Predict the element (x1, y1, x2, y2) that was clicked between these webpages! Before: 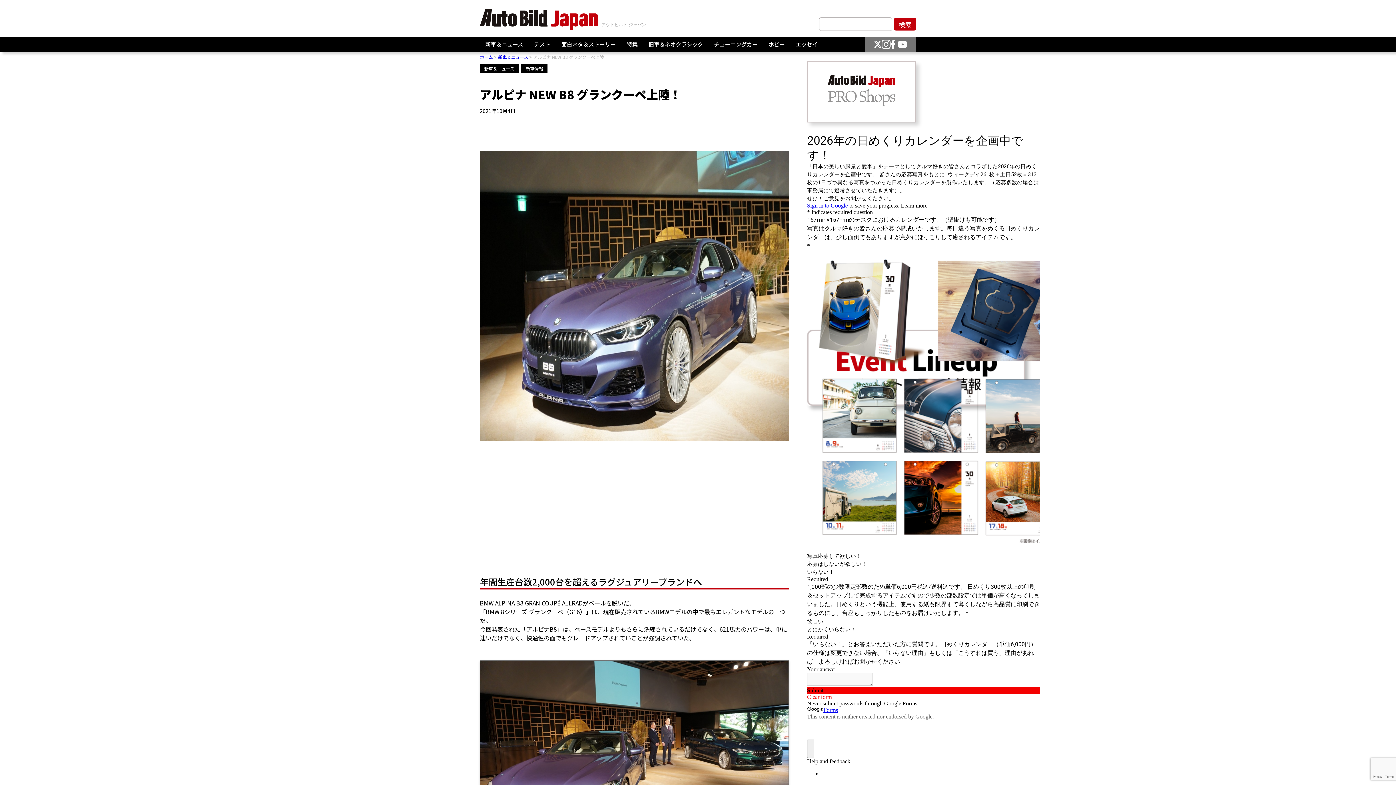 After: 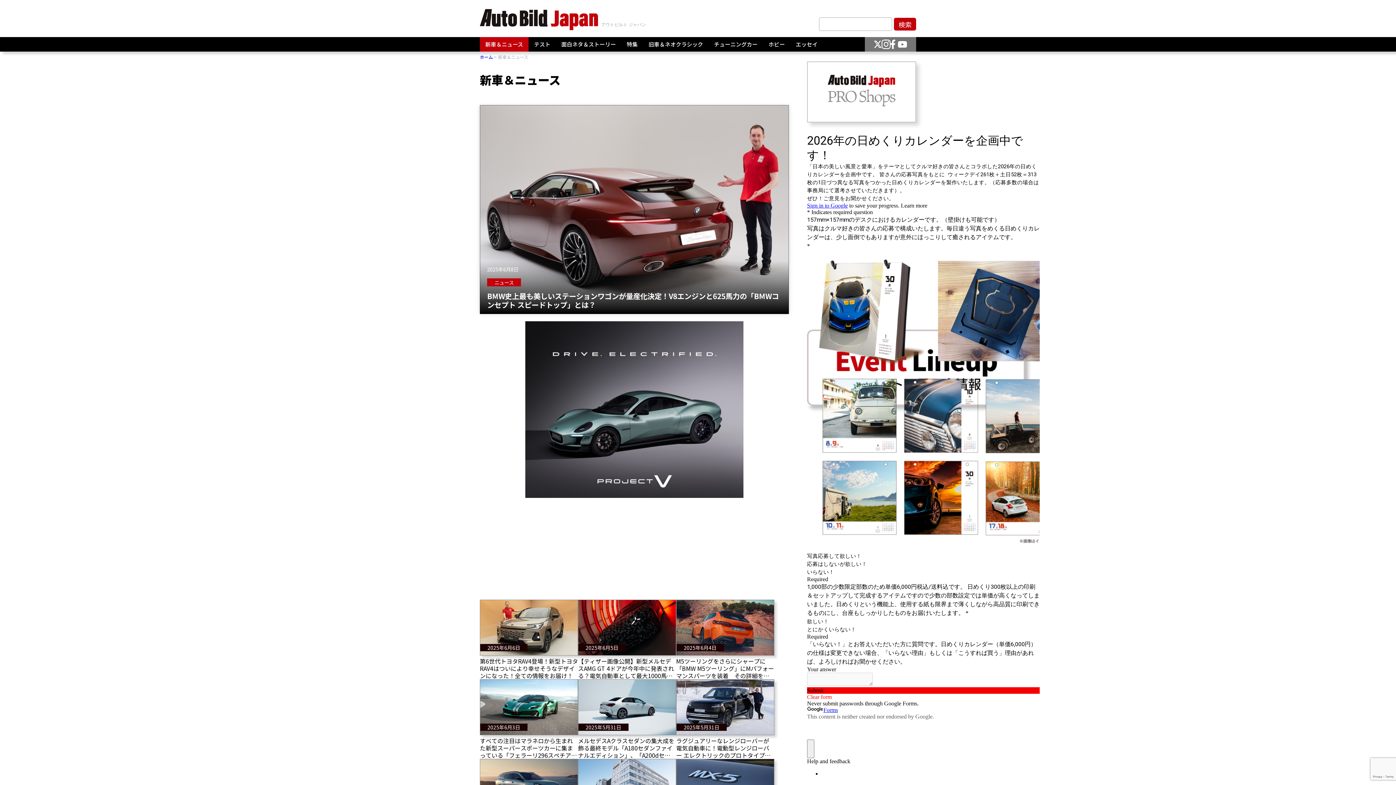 Action: label: 新車＆ニュース bbox: (480, 64, 518, 72)